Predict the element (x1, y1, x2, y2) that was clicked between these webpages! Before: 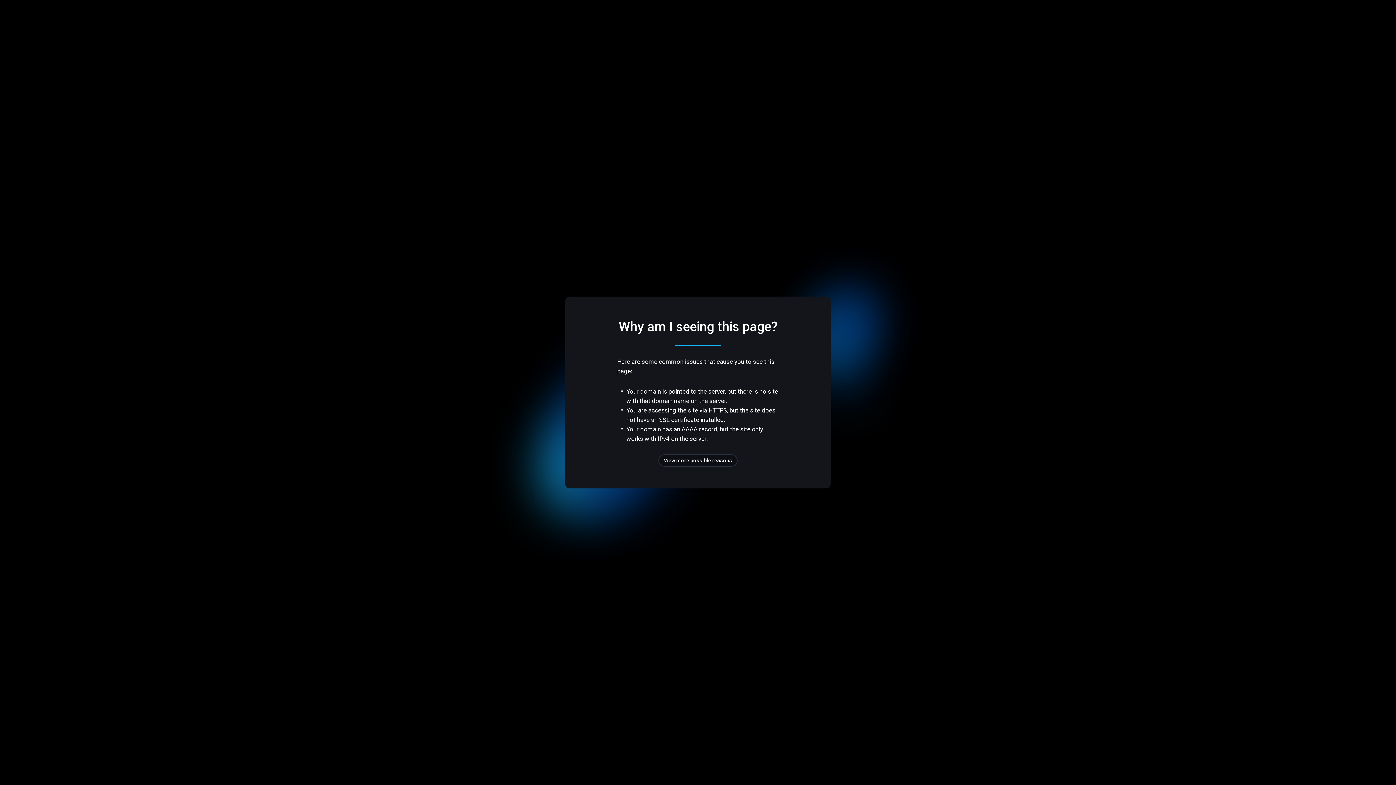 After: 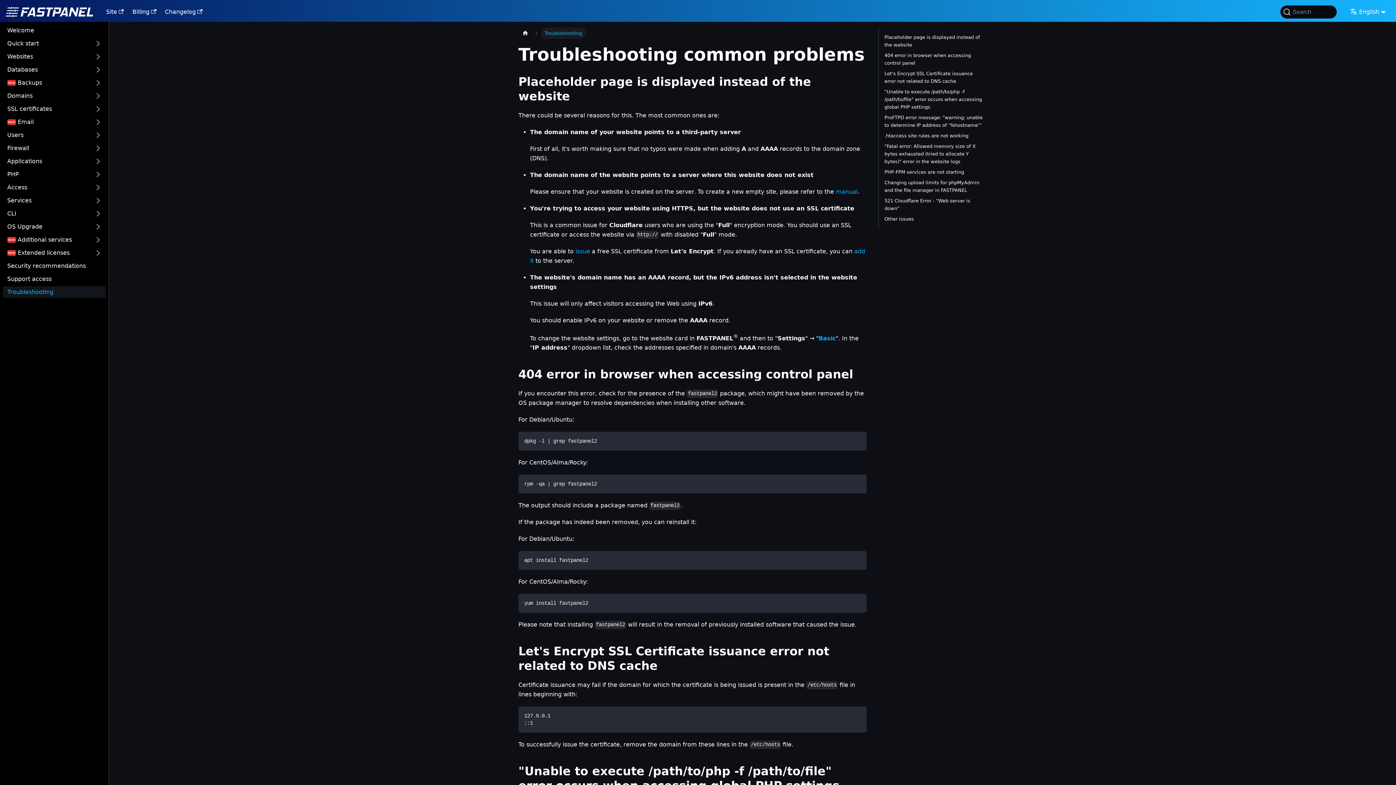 Action: label: View more possible reasons bbox: (658, 454, 737, 466)